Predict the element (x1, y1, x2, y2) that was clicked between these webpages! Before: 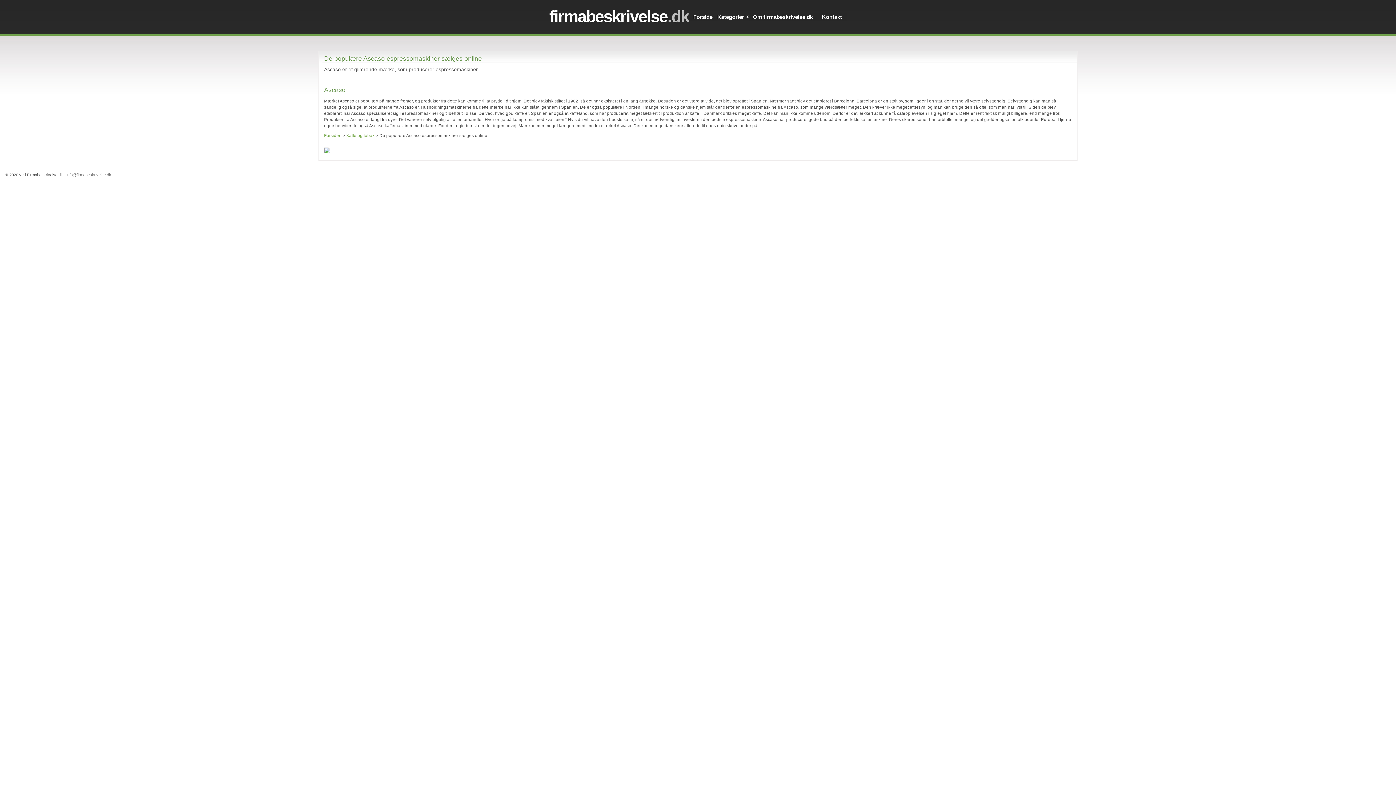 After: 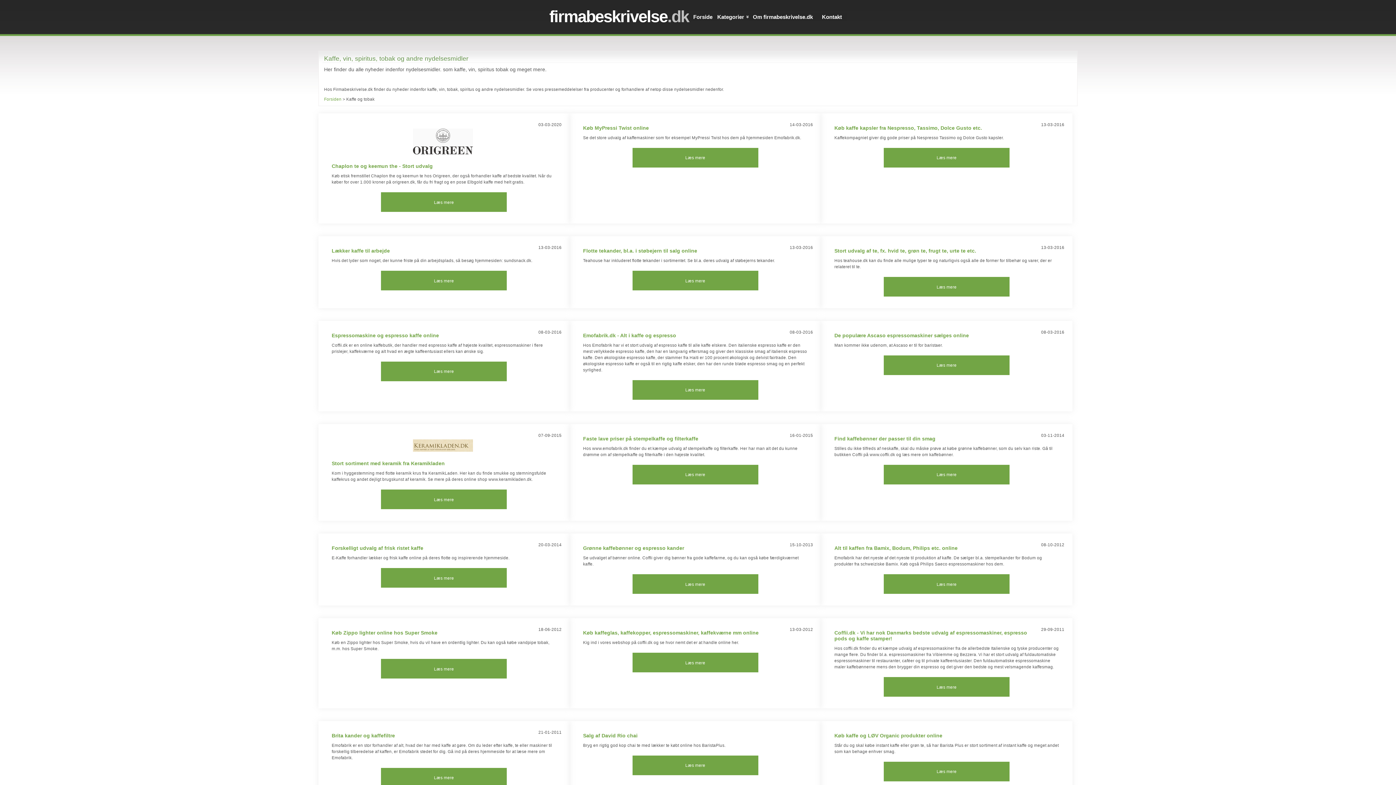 Action: bbox: (346, 133, 374, 137) label: Kaffe og tobak